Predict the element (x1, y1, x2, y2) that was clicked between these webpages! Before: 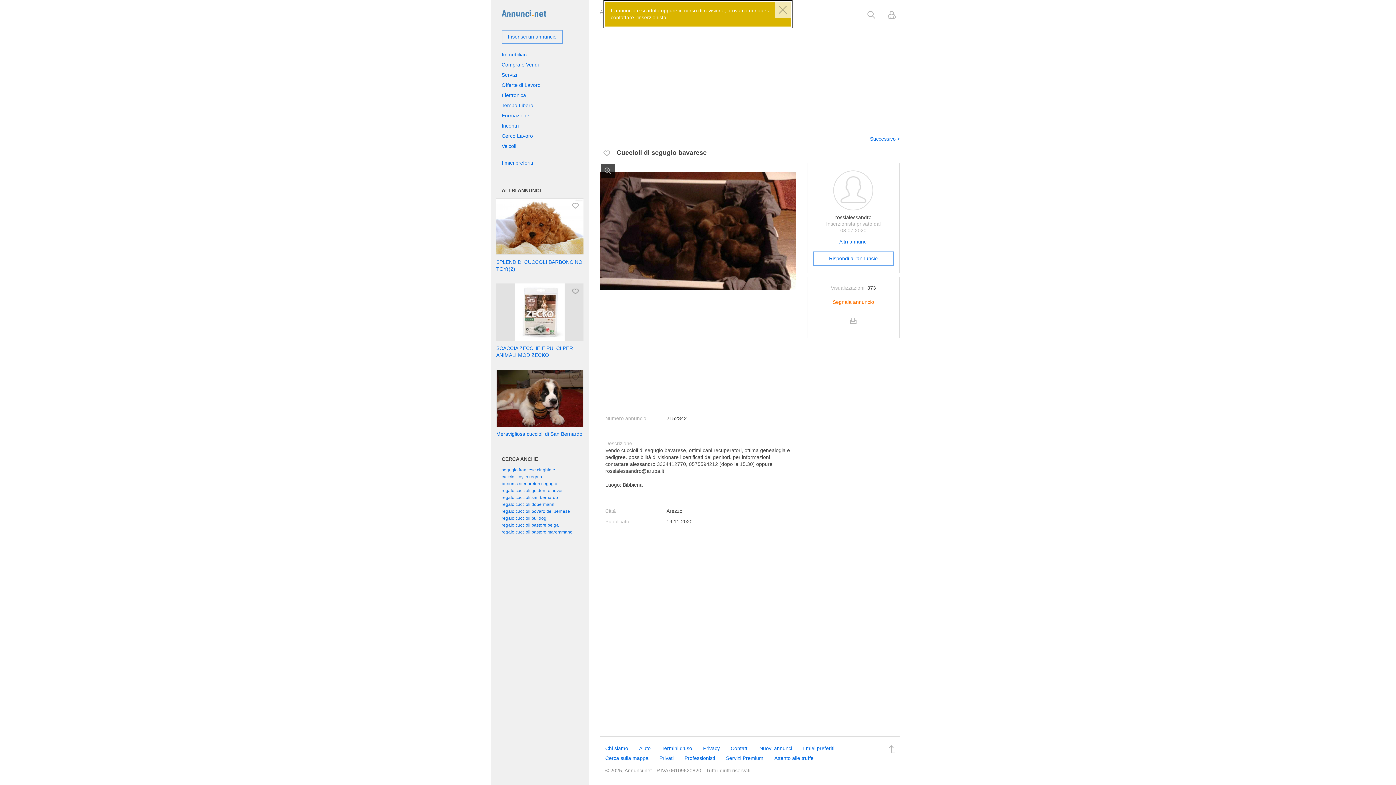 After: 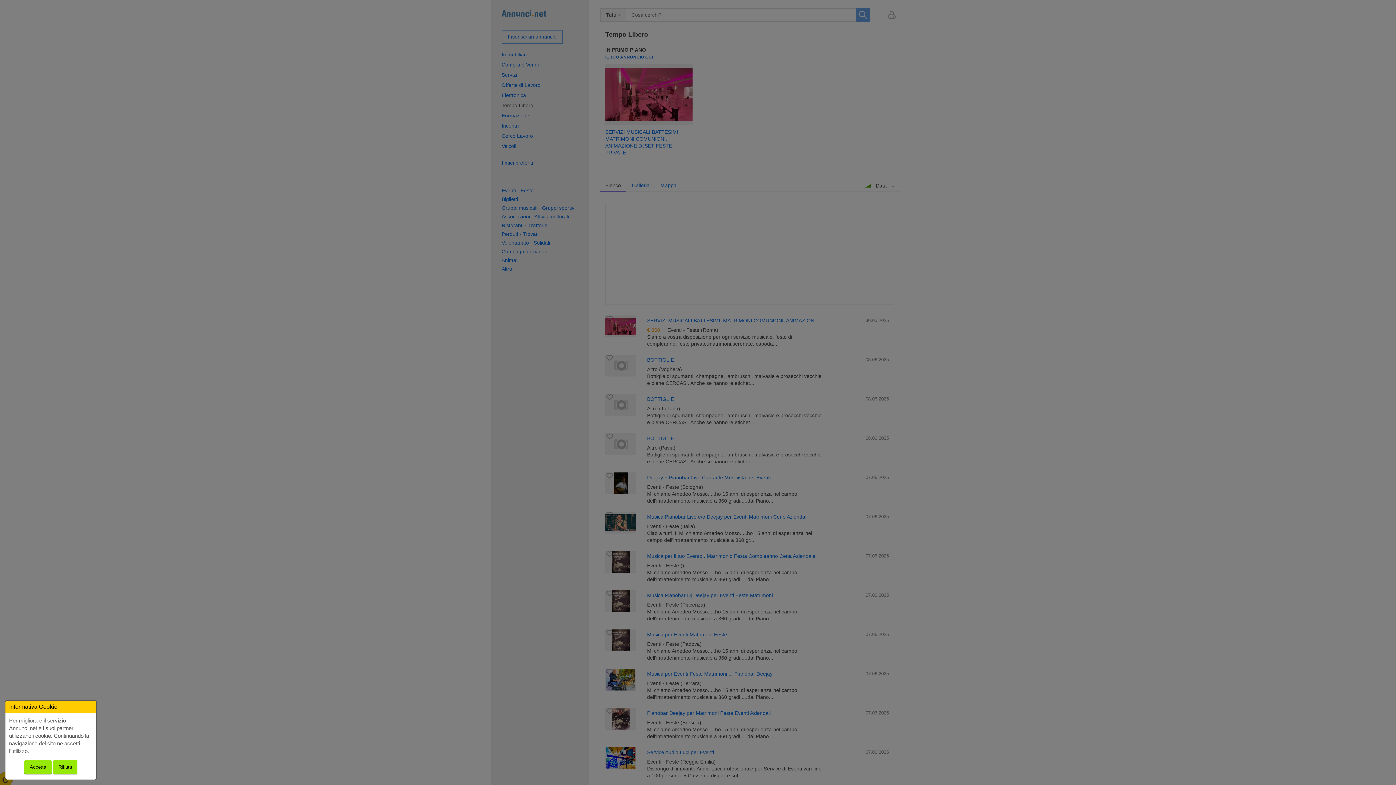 Action: bbox: (501, 102, 533, 108) label: Tempo Libero